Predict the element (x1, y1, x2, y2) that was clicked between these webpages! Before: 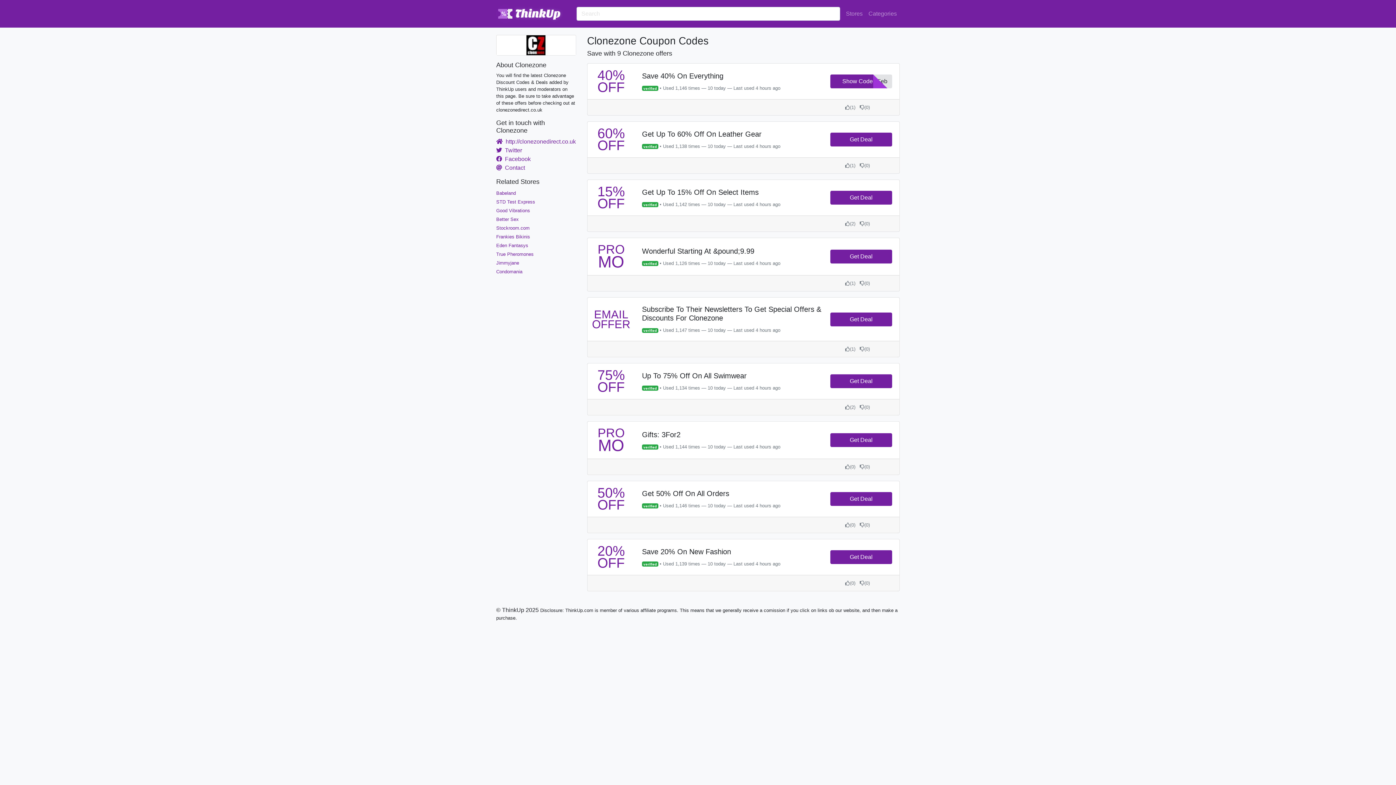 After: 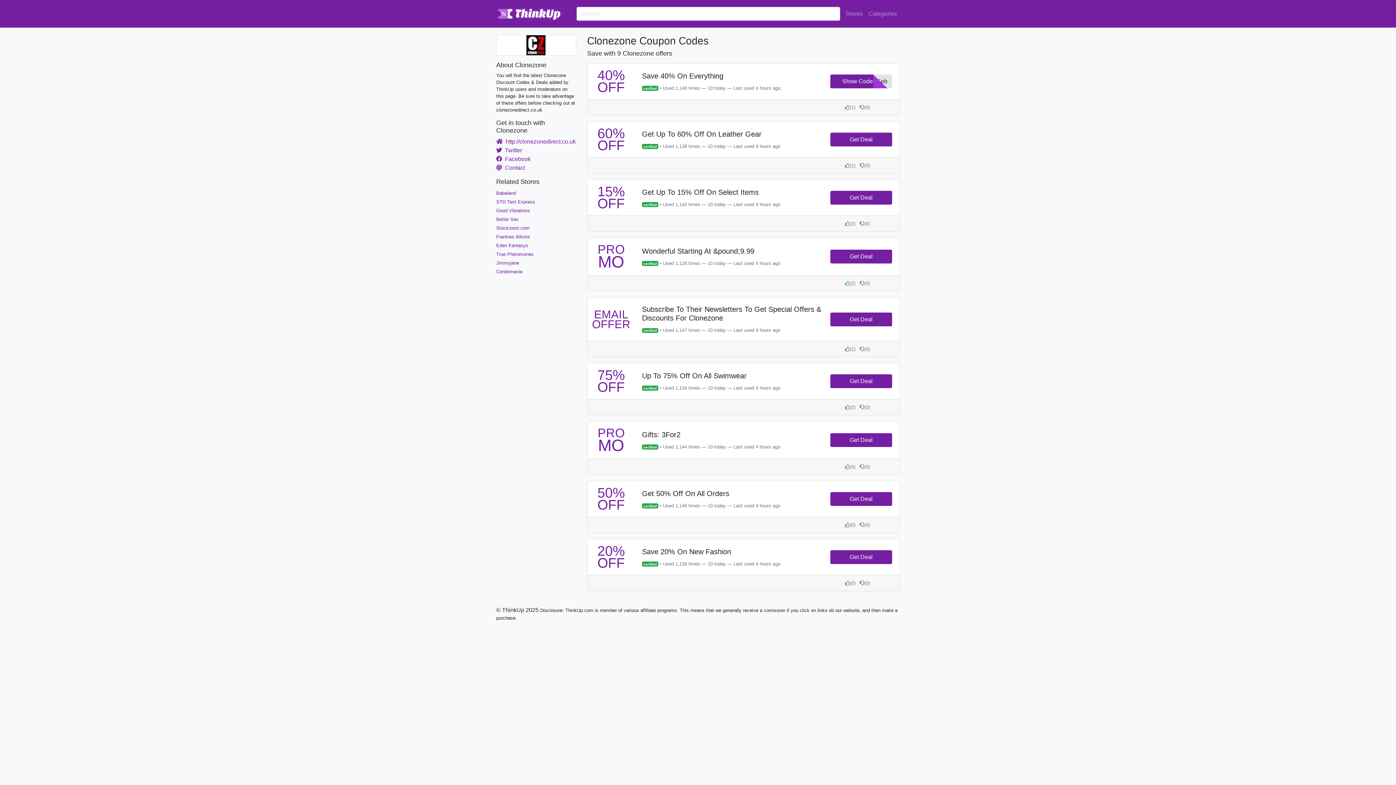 Action: bbox: (845, 280, 850, 286)